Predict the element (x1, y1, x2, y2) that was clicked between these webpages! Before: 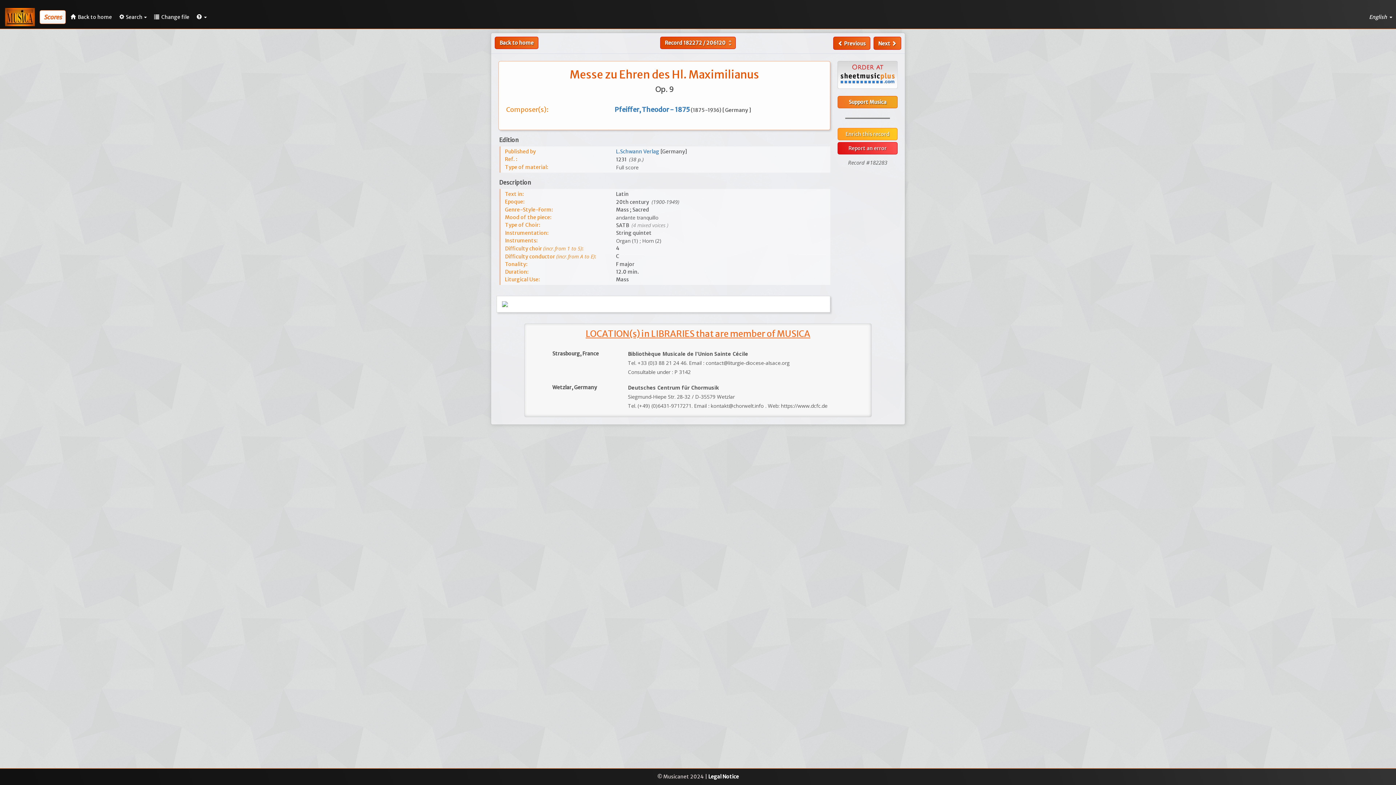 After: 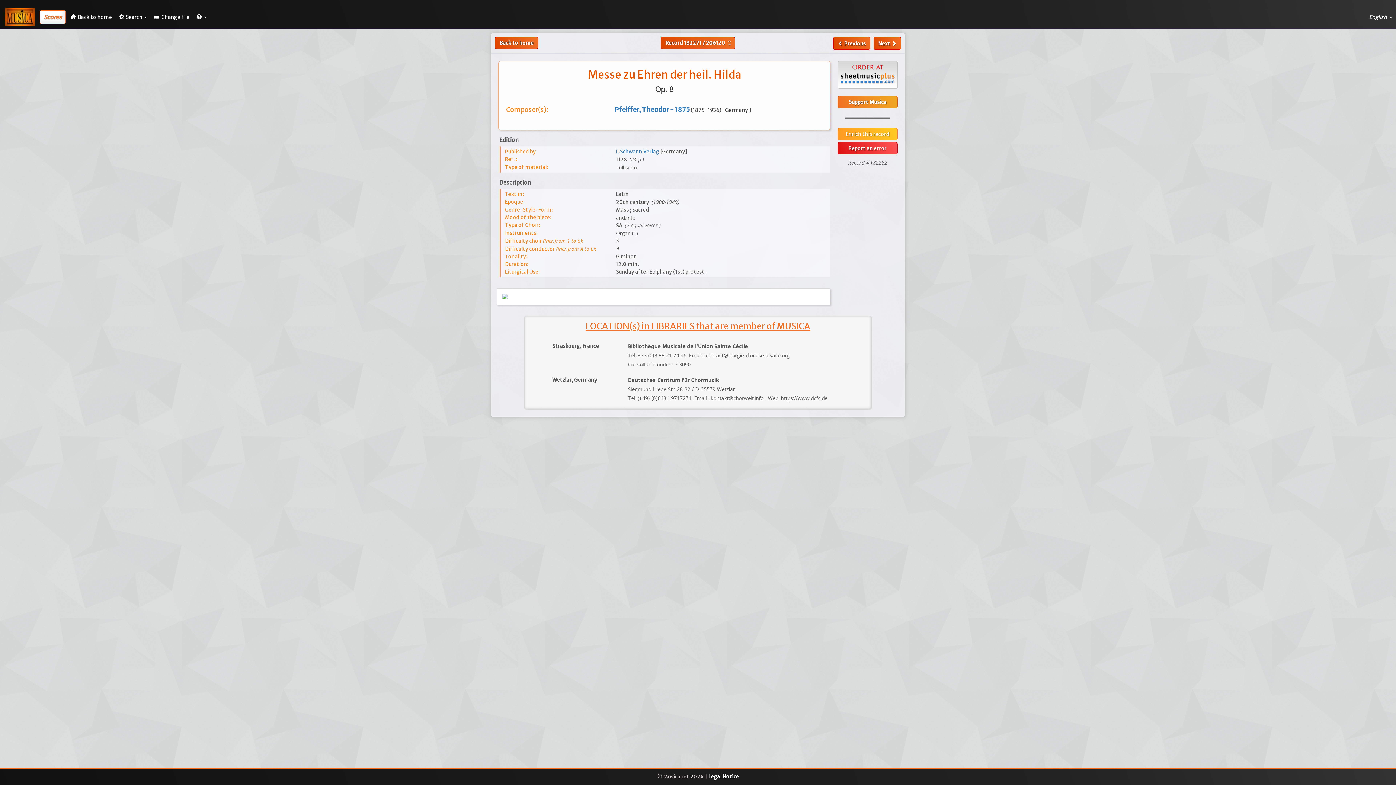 Action: label:  Previous bbox: (833, 36, 870, 49)